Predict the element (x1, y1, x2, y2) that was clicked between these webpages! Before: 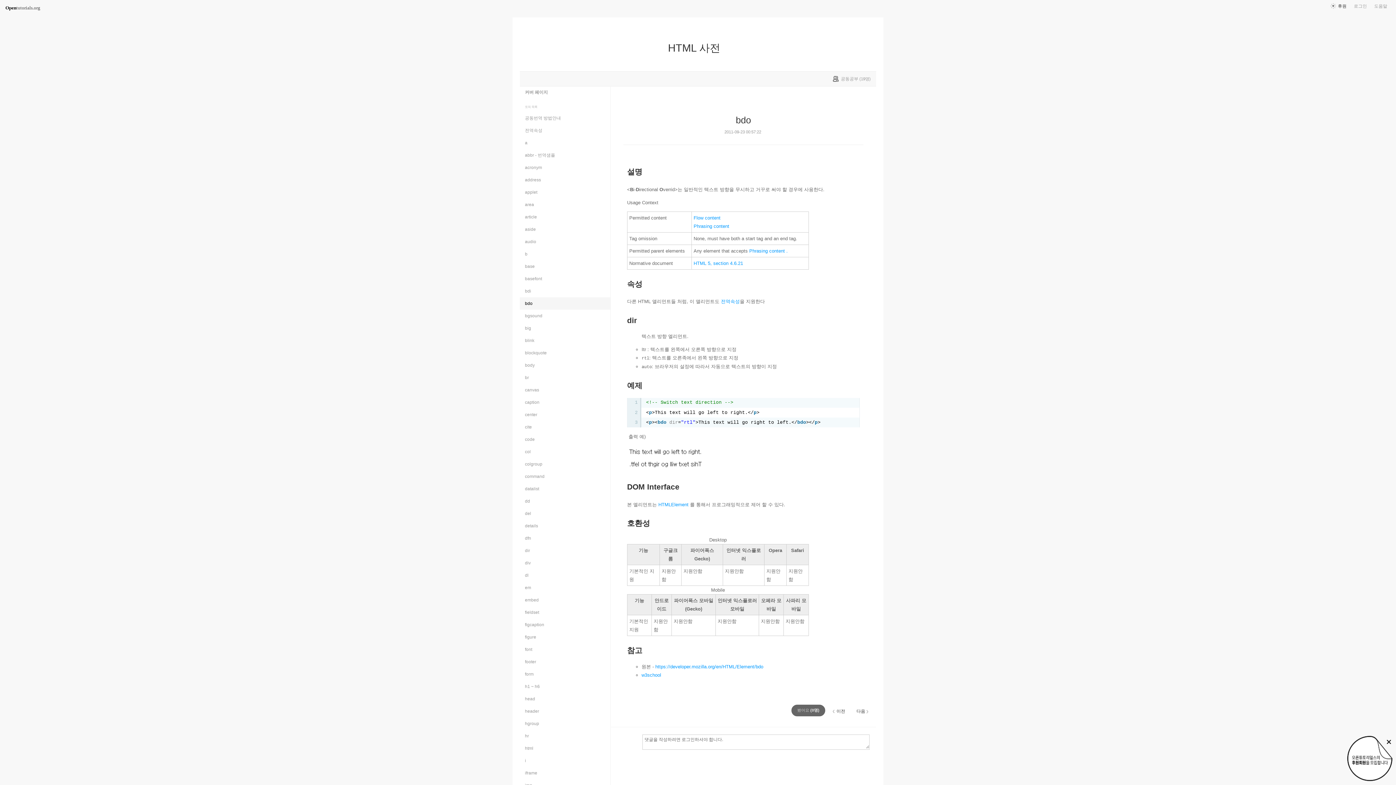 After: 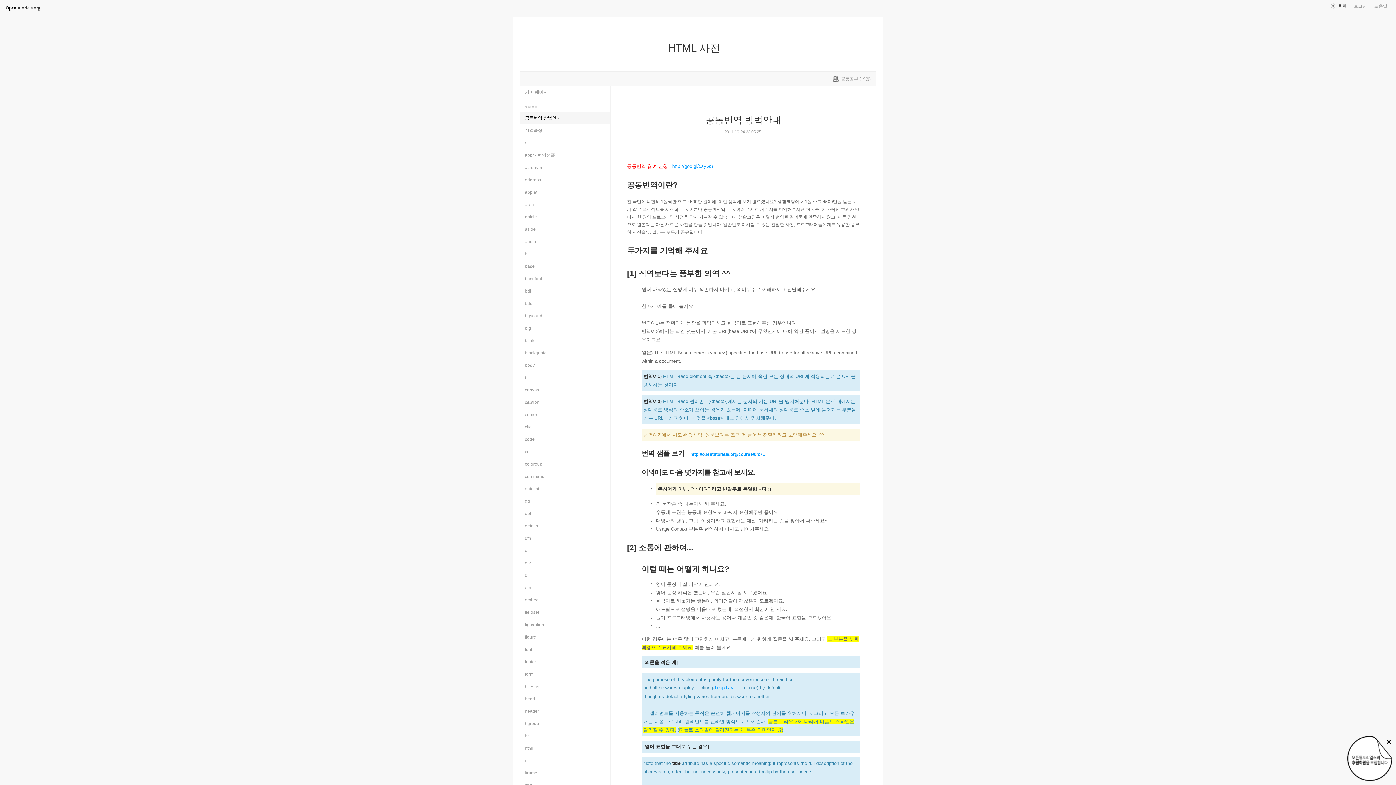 Action: bbox: (520, 112, 610, 124) label: 공동번역 방법안내